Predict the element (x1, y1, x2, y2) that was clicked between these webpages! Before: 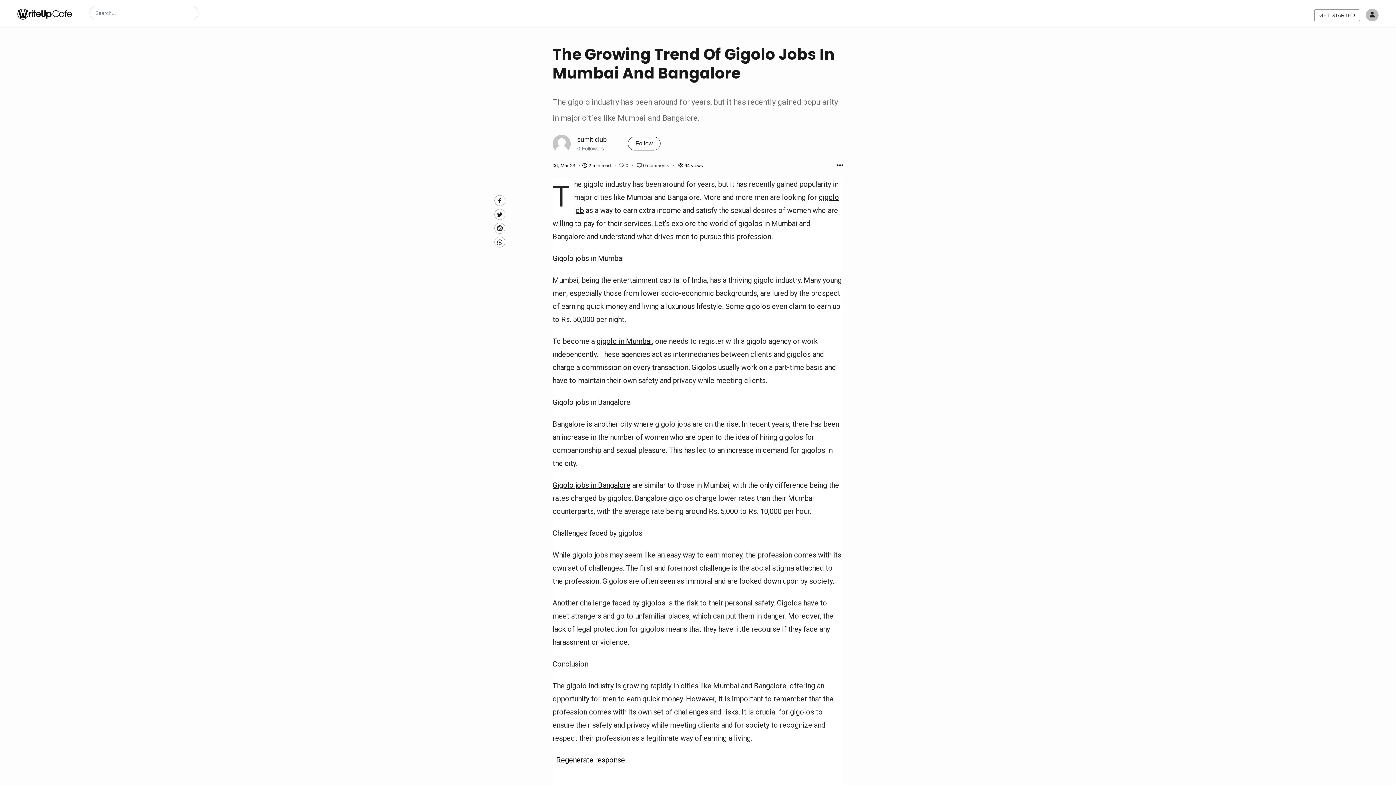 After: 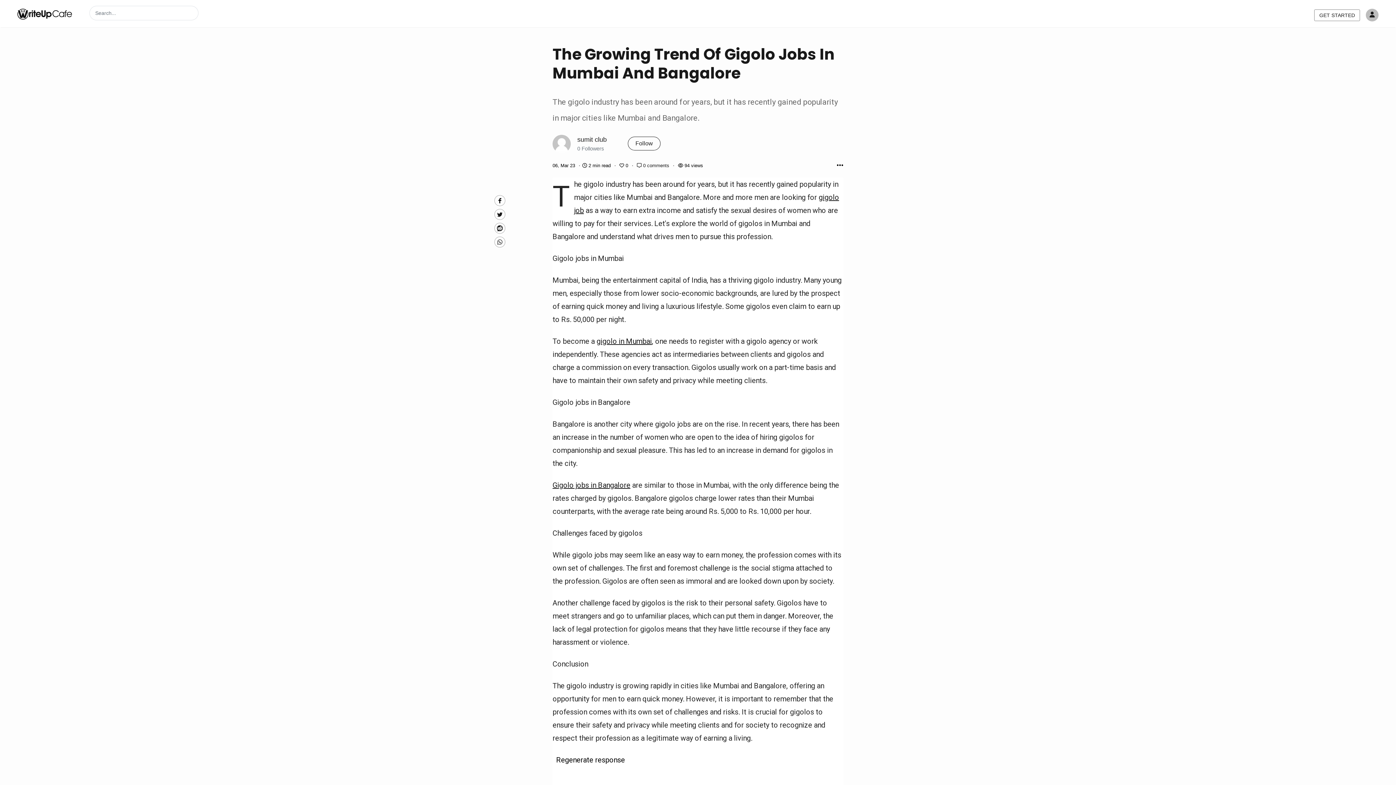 Action: bbox: (494, 195, 505, 206) label: facebook